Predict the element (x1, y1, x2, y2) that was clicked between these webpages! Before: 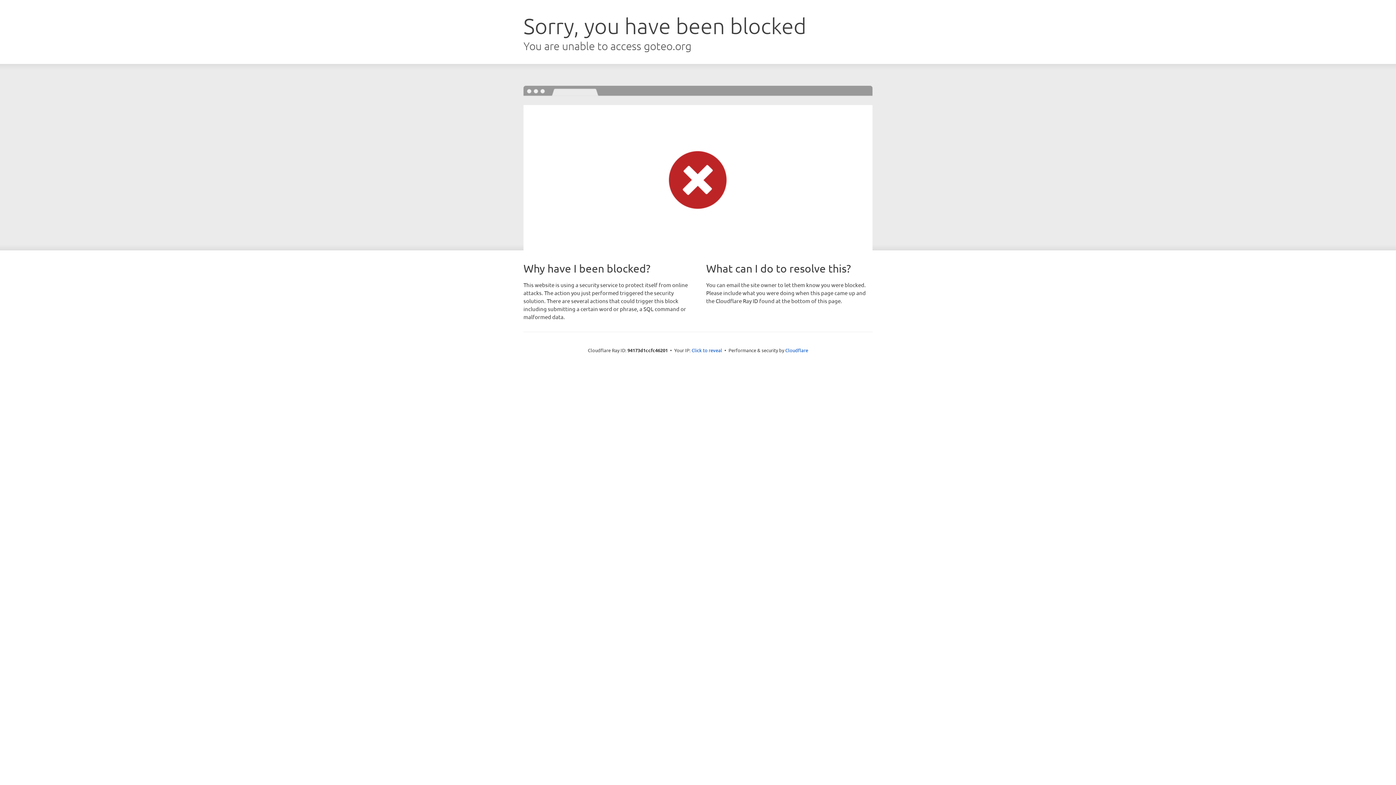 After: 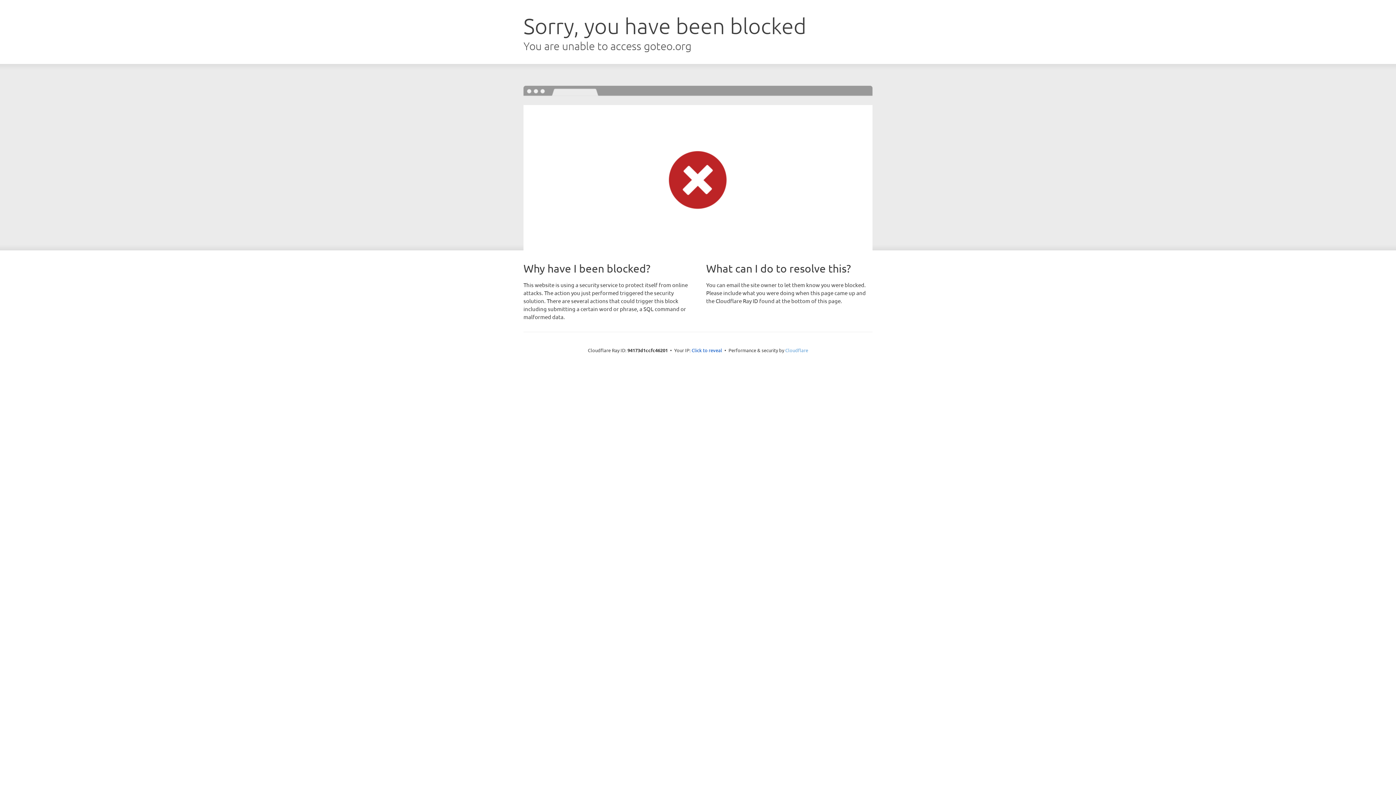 Action: bbox: (785, 347, 808, 353) label: Cloudflare